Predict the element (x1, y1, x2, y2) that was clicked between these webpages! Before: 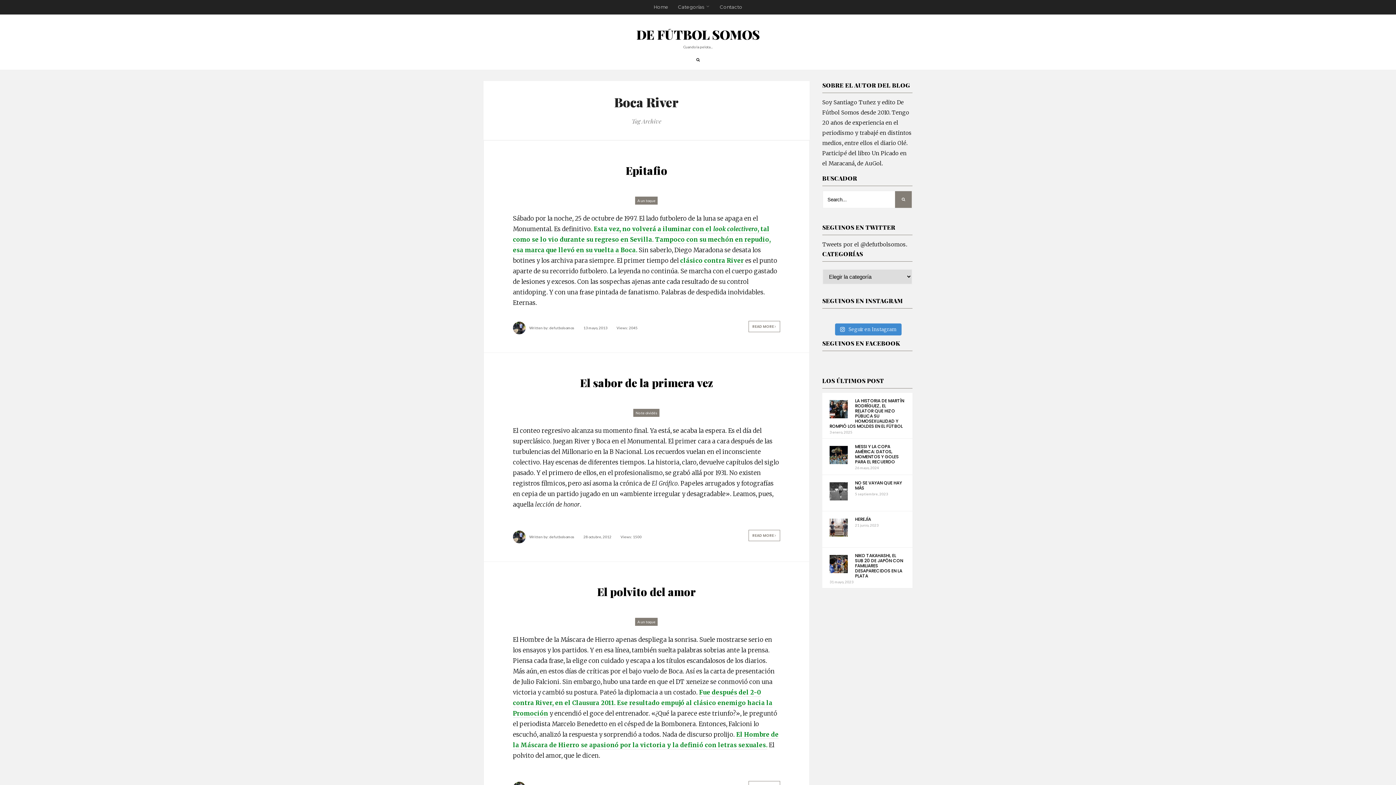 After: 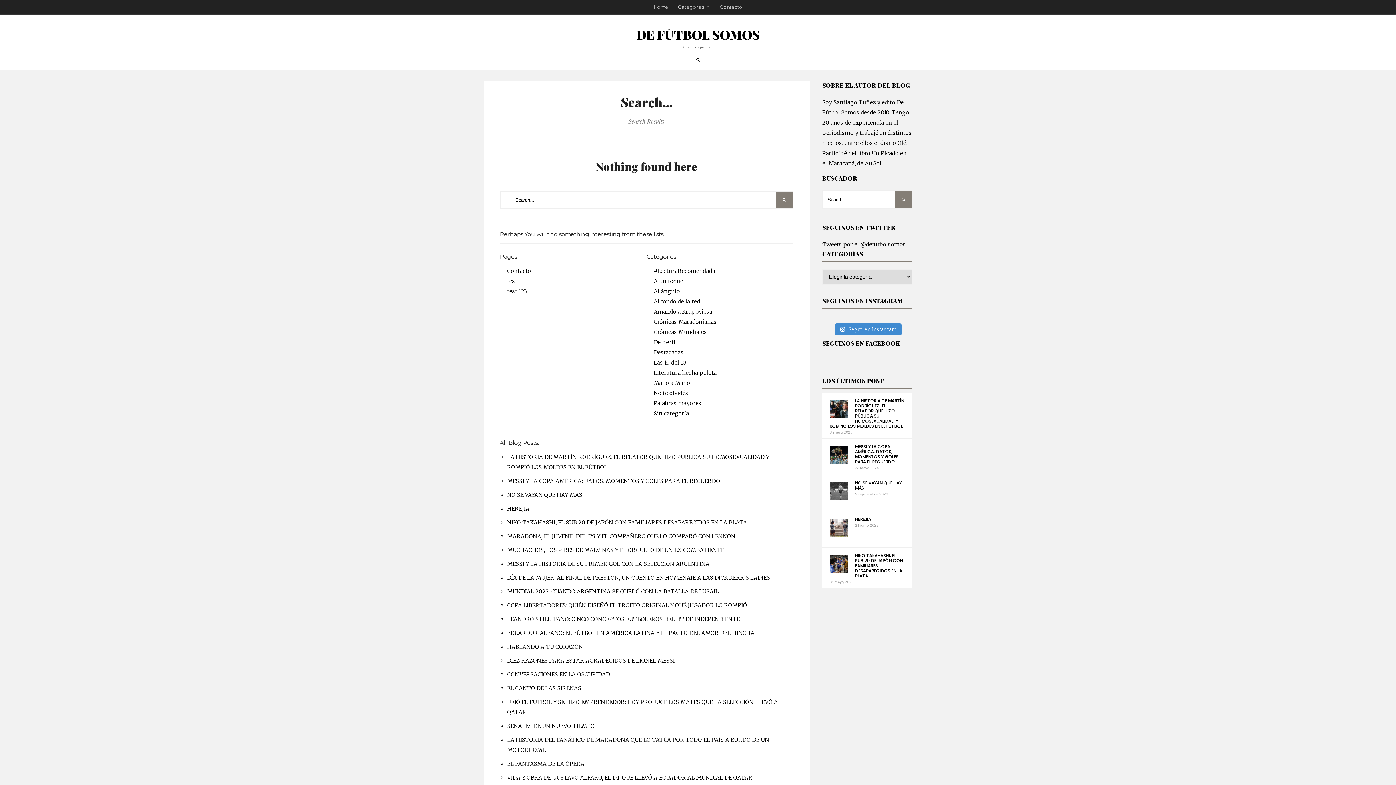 Action: bbox: (895, 191, 912, 208)